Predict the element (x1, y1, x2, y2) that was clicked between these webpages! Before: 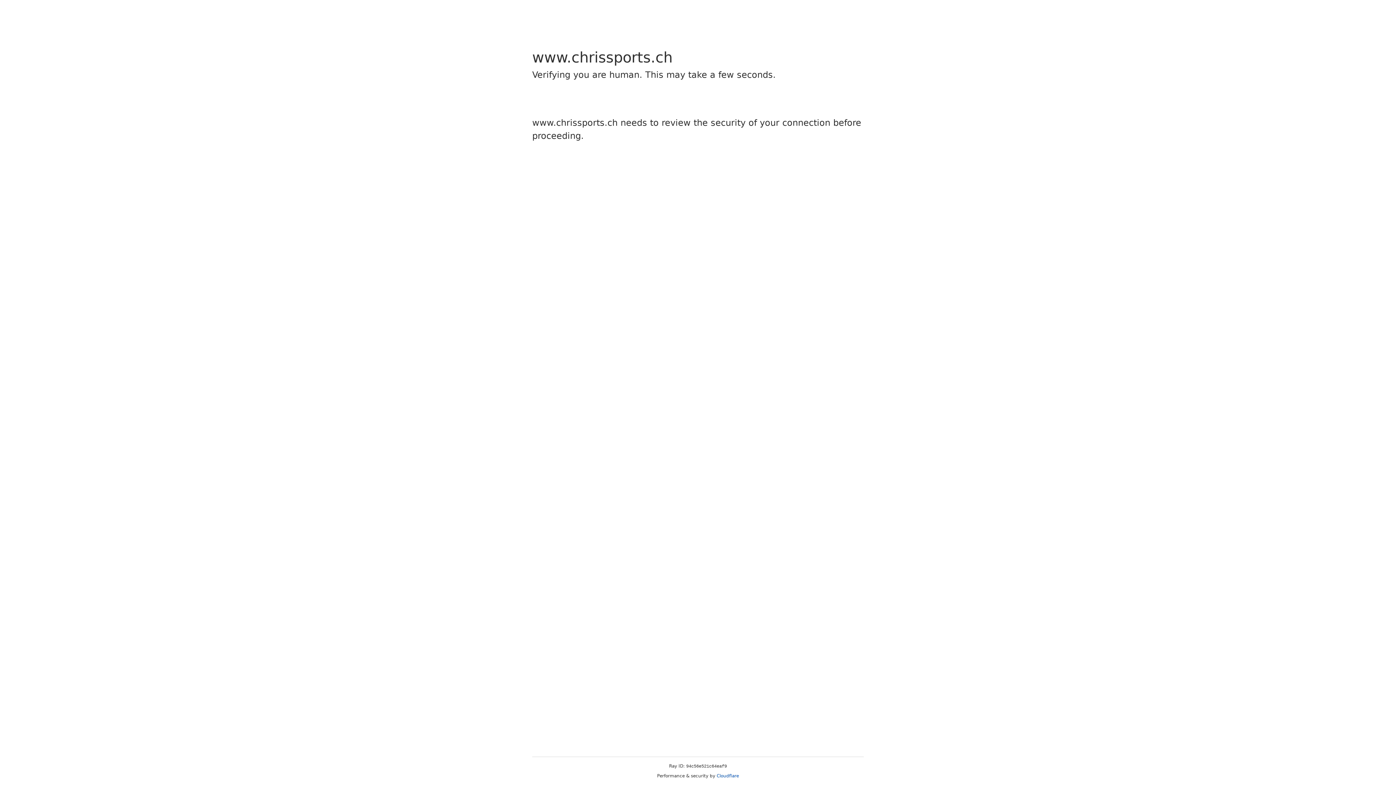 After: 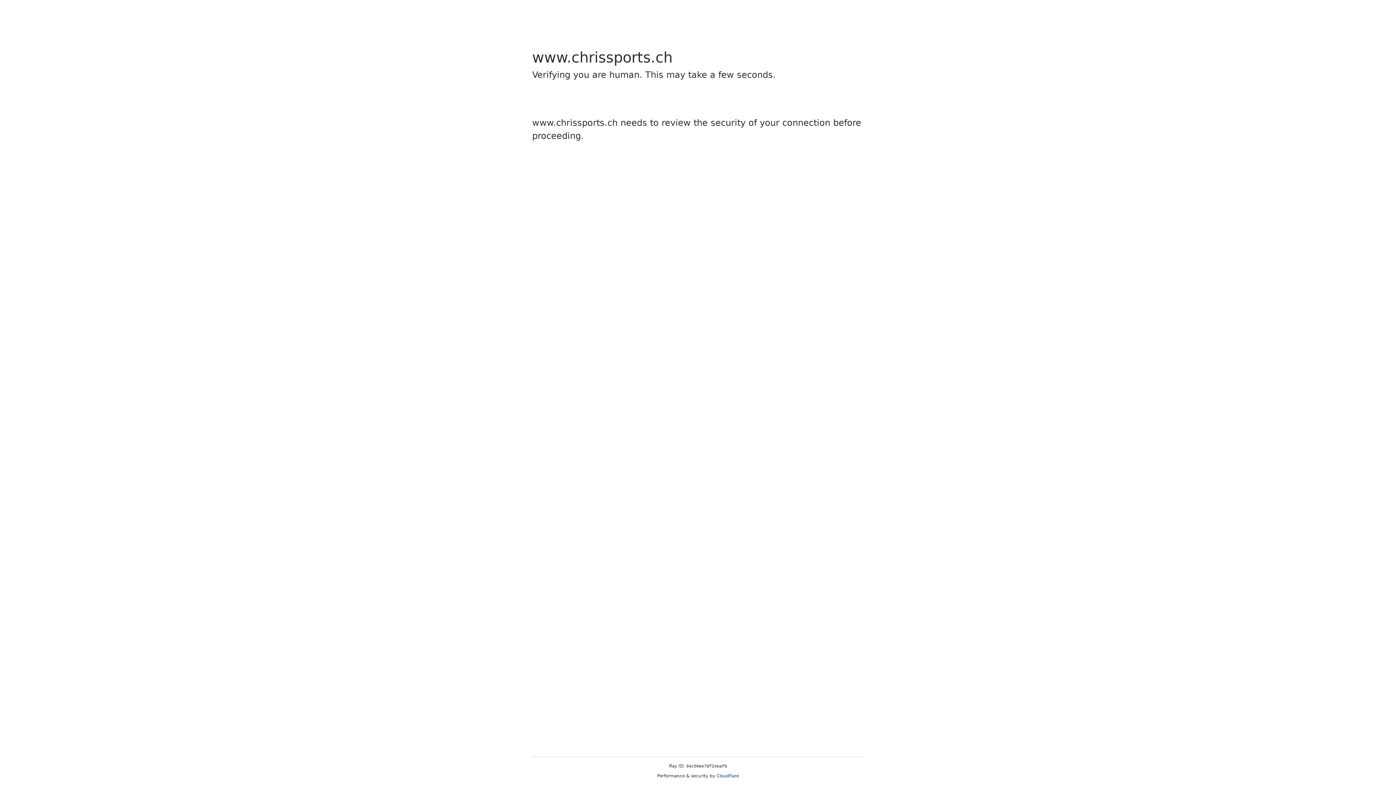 Action: label: Cloudflare bbox: (716, 773, 739, 778)